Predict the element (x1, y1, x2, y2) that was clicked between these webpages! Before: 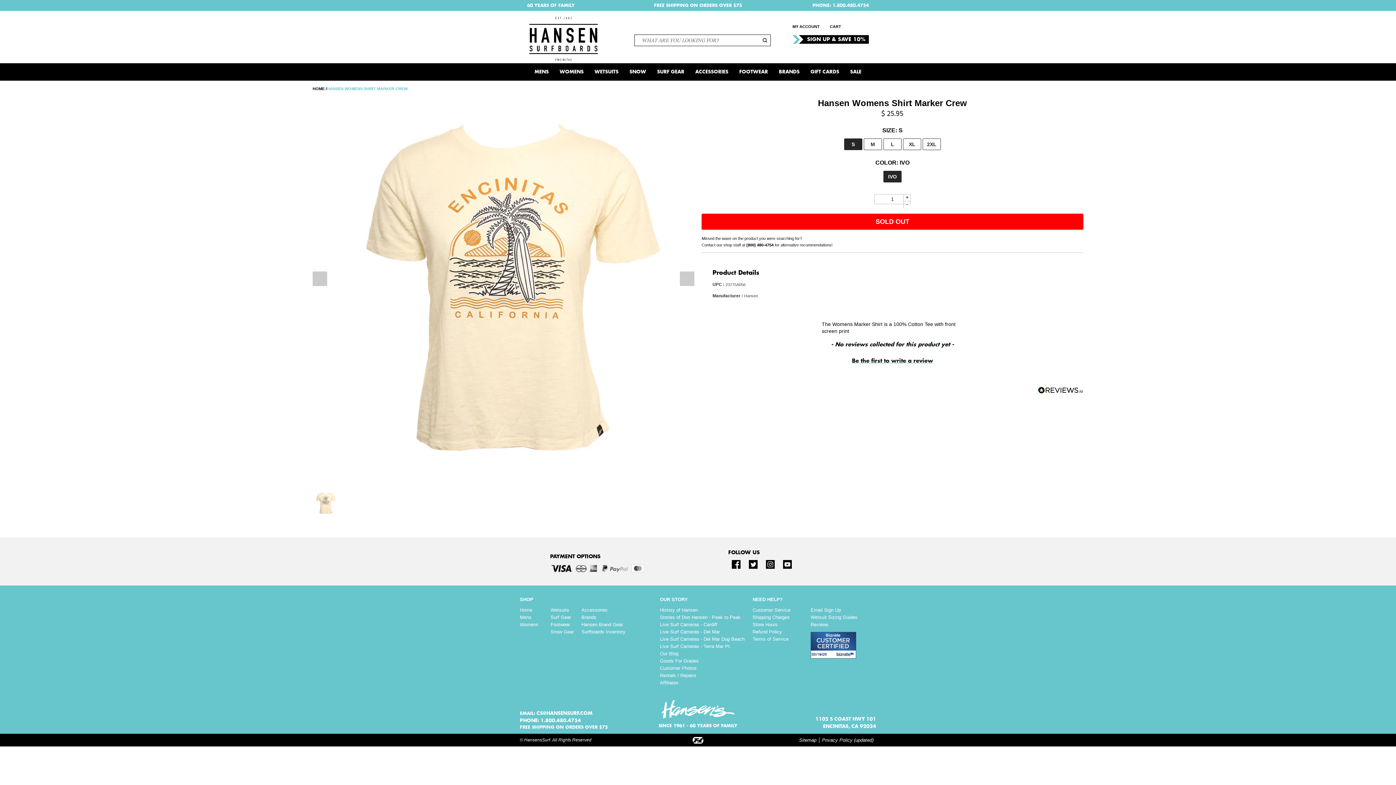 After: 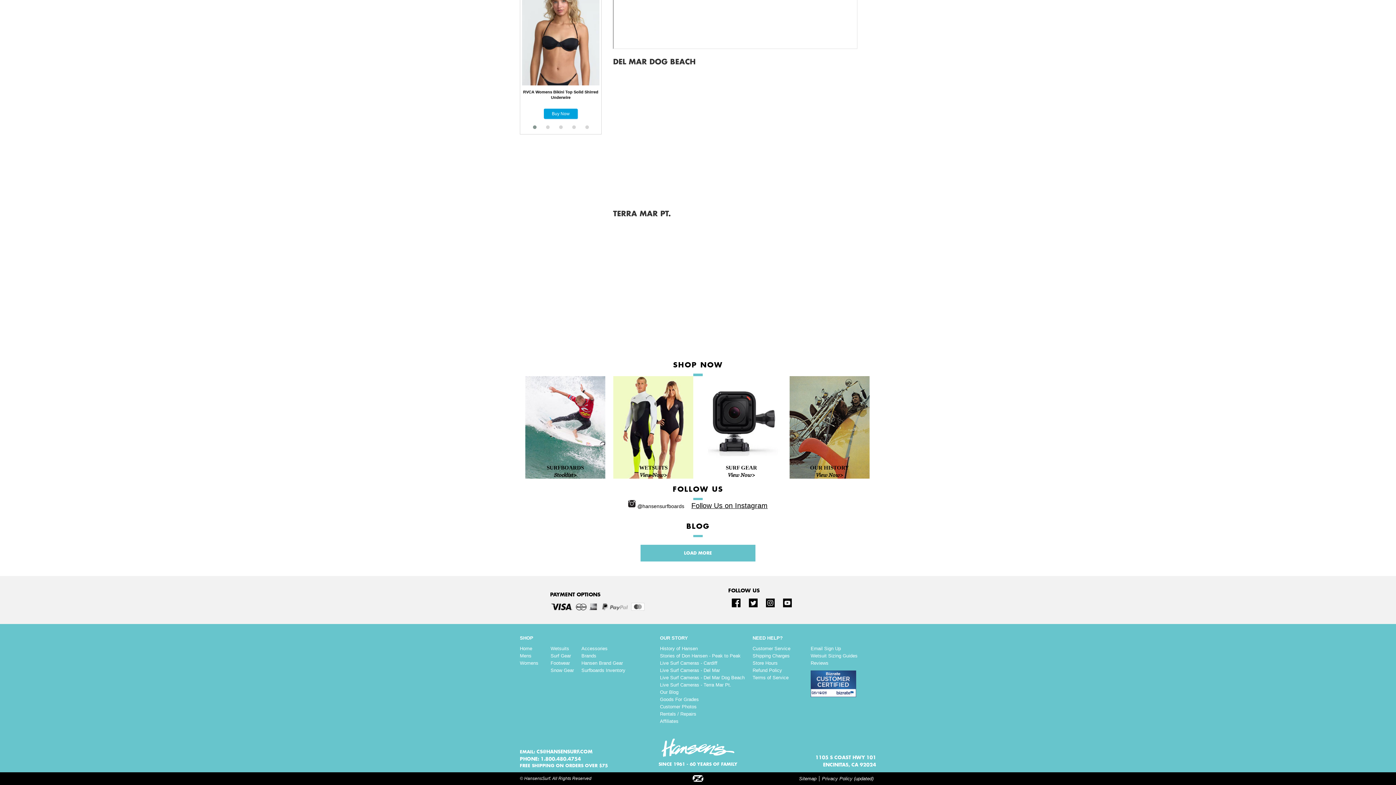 Action: bbox: (660, 644, 731, 649) label: Live Surf Cameras - Terra Mar Pt.